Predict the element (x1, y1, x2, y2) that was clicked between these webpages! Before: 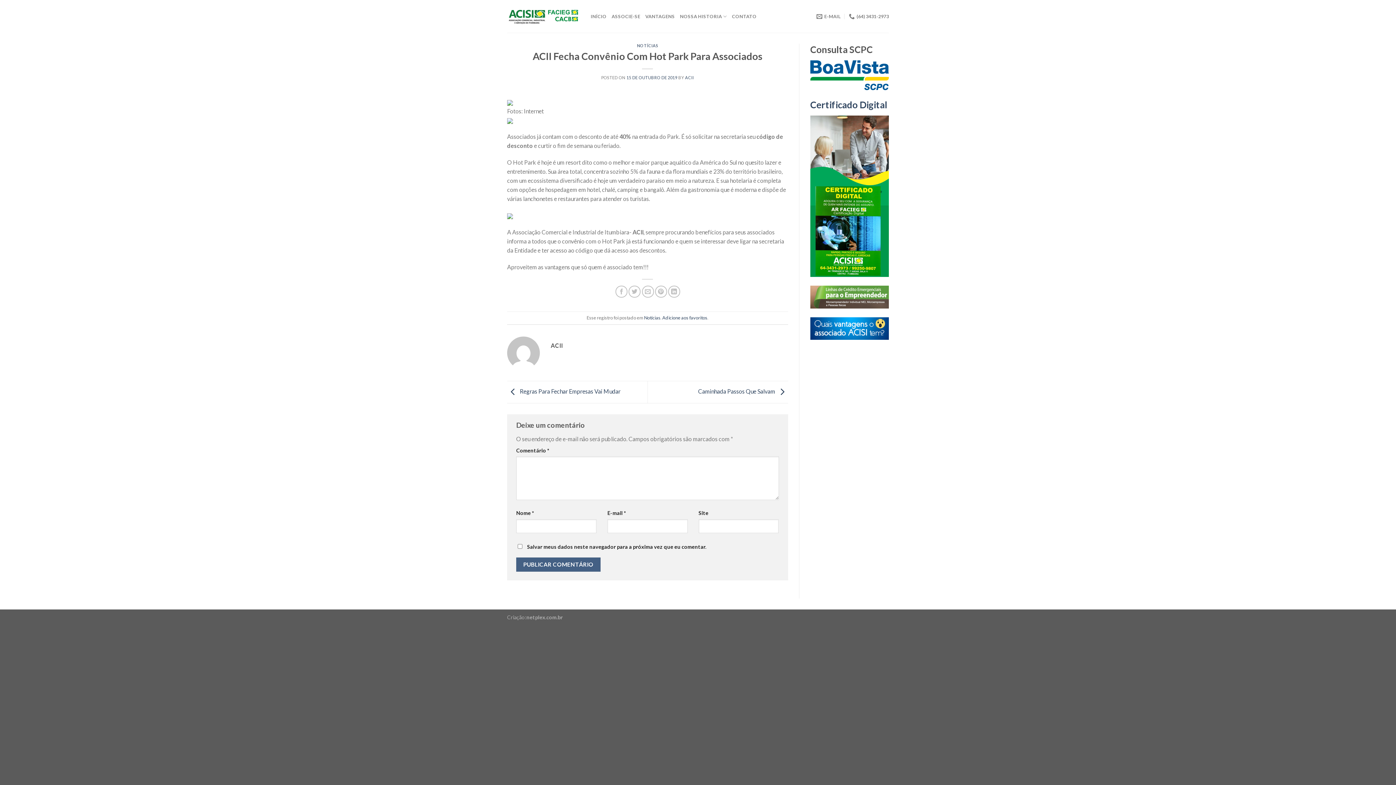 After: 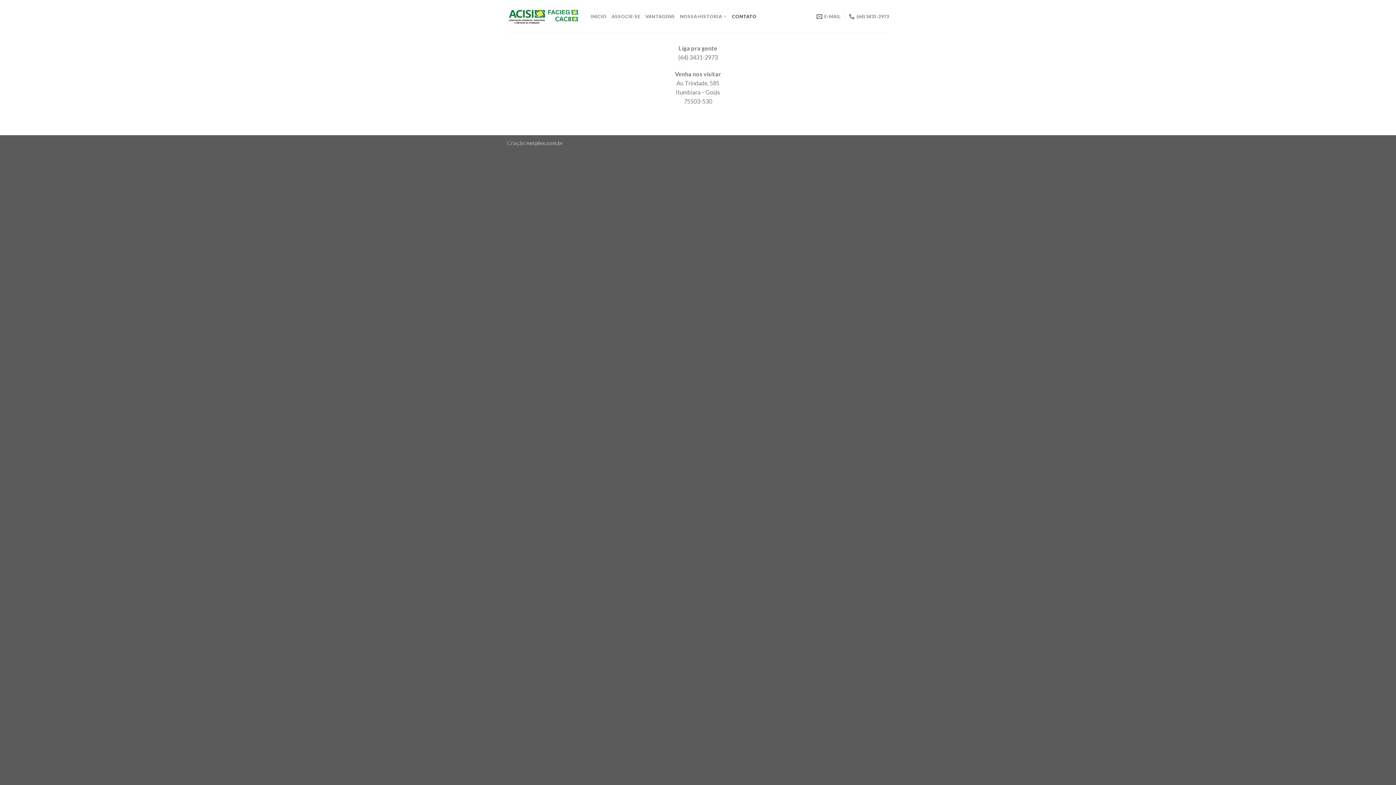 Action: label: CONTATO bbox: (732, 9, 756, 23)